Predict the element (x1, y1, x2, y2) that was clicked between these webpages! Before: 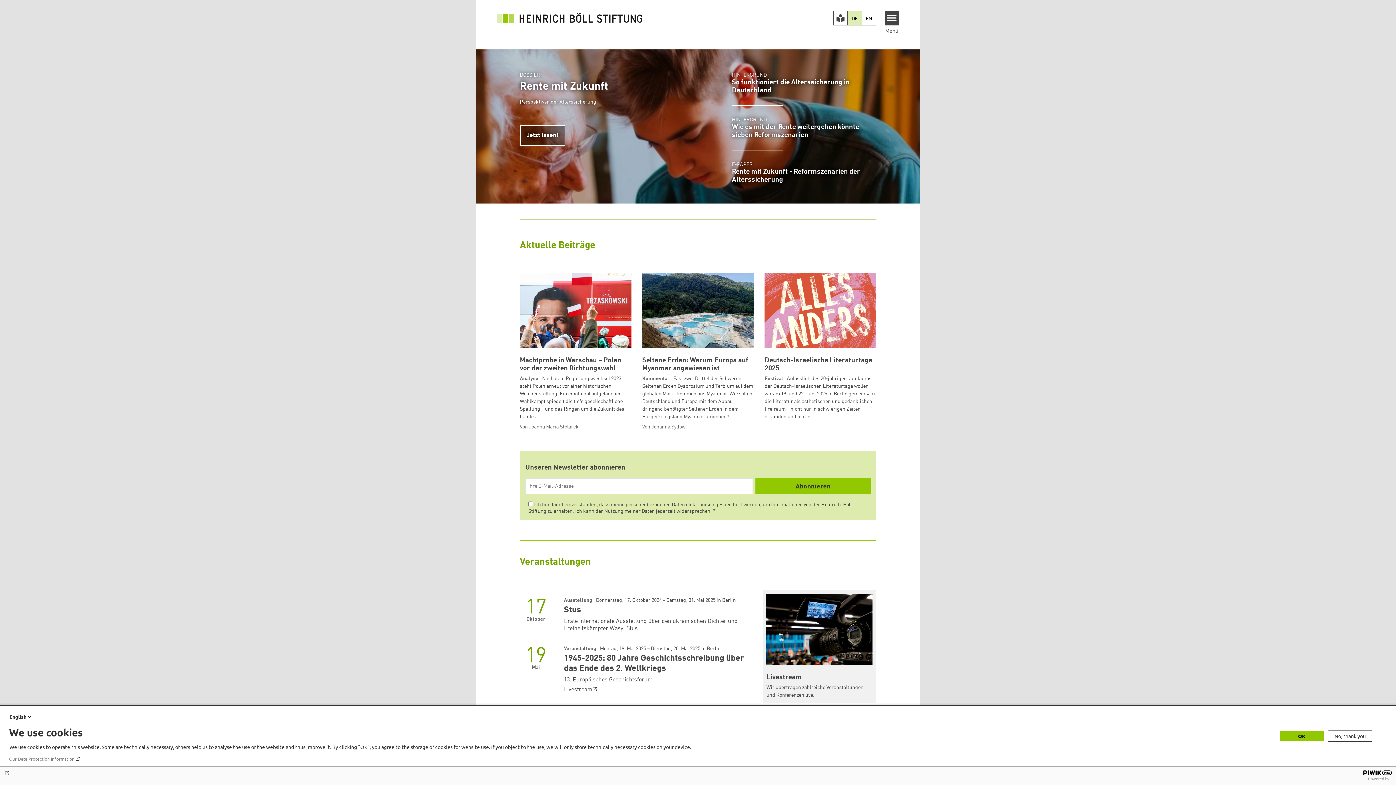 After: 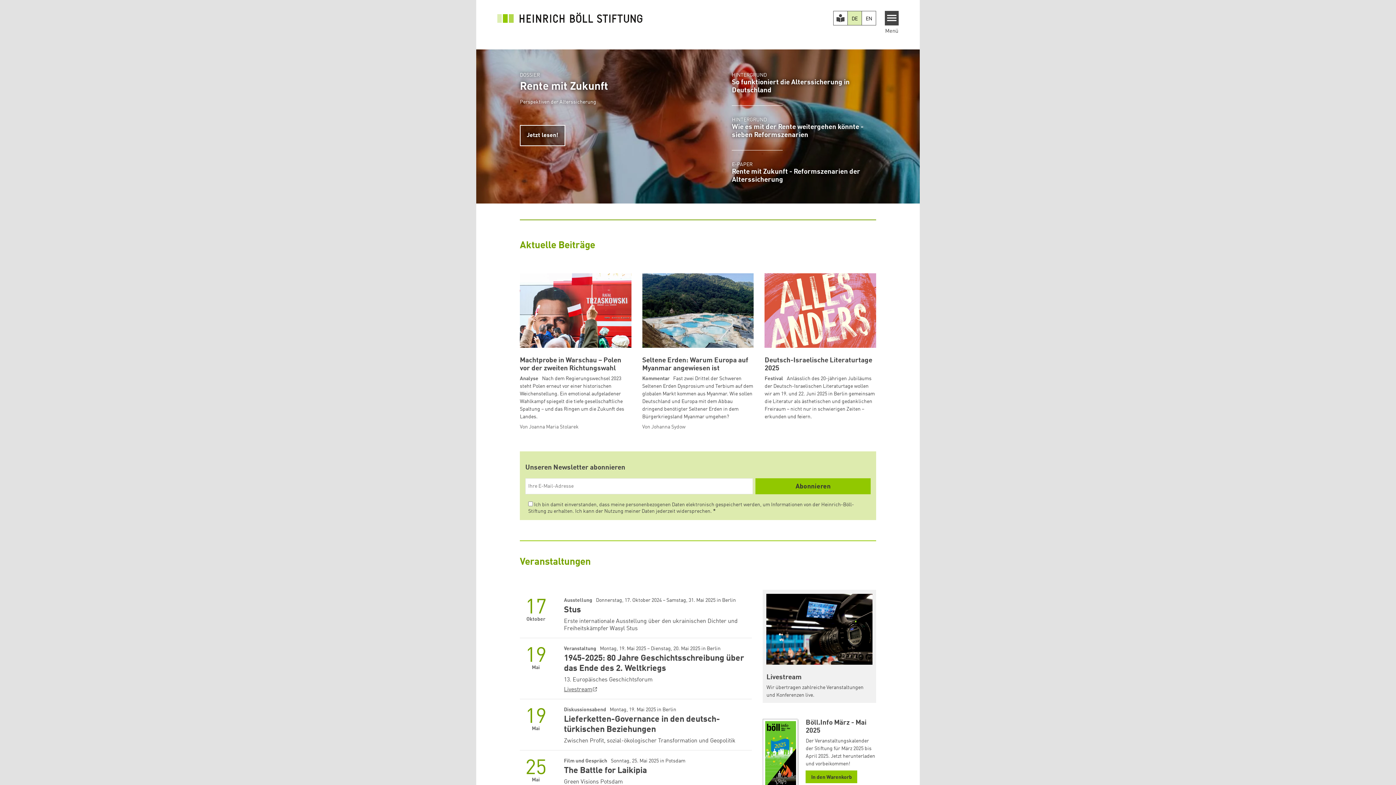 Action: label: No, thank you bbox: (1328, 730, 1372, 742)